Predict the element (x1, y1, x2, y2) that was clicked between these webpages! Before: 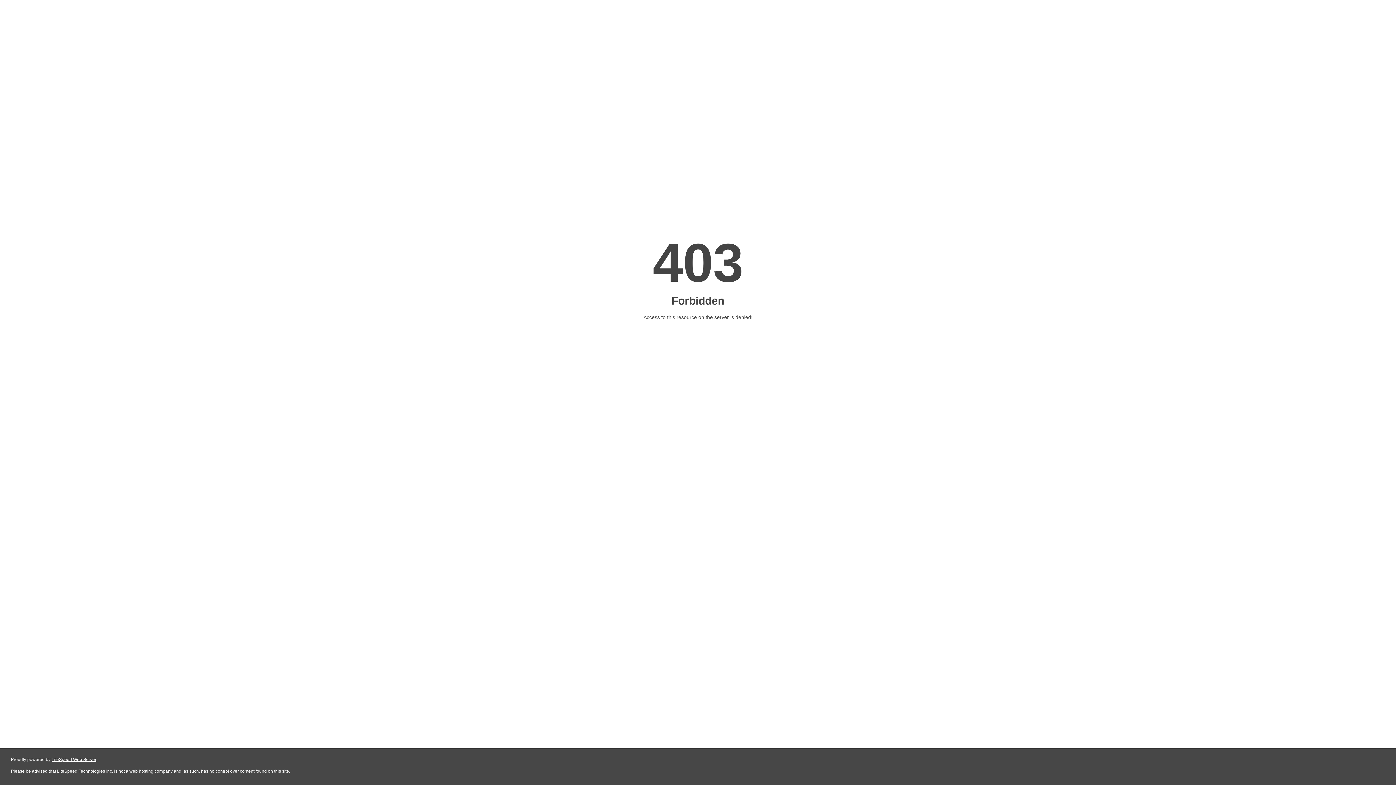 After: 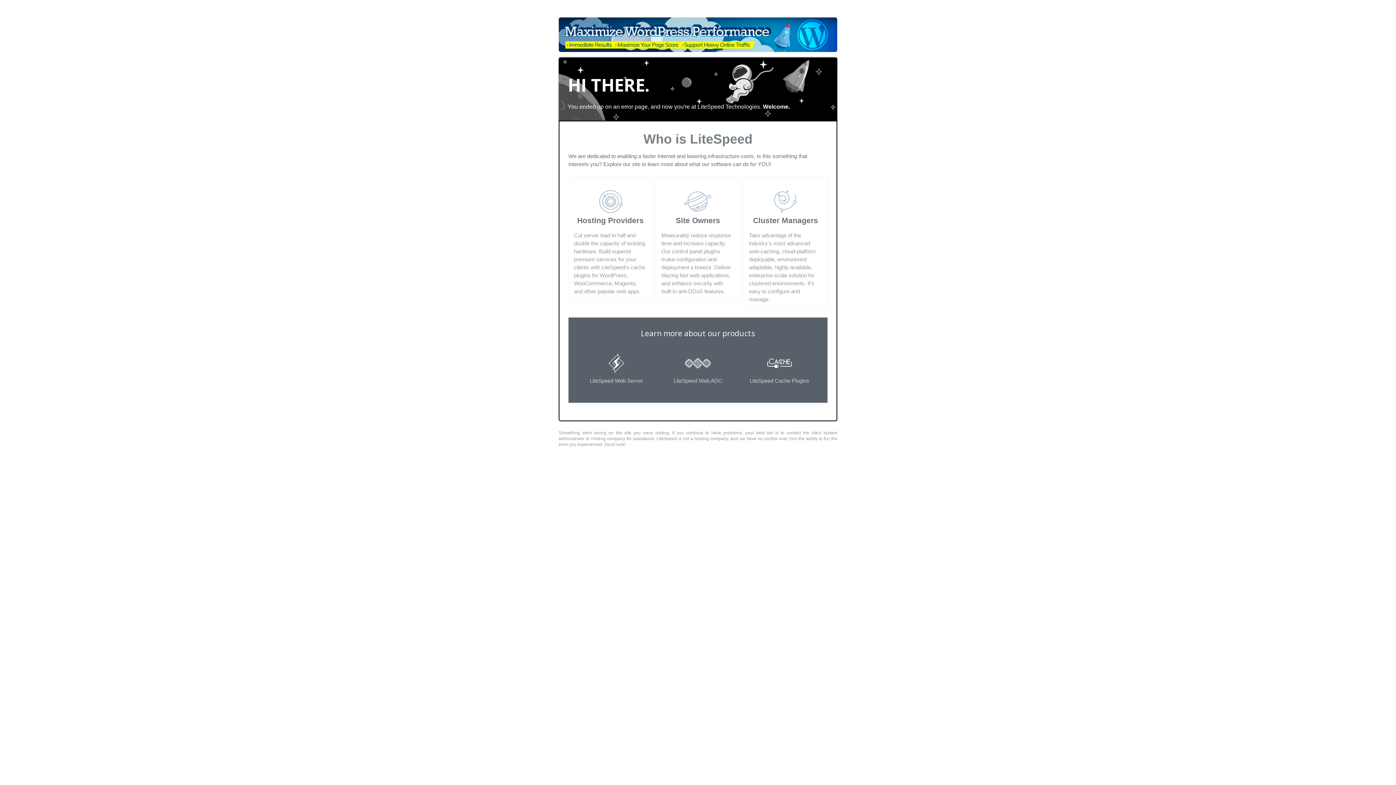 Action: bbox: (51, 757, 96, 762) label: LiteSpeed Web Server